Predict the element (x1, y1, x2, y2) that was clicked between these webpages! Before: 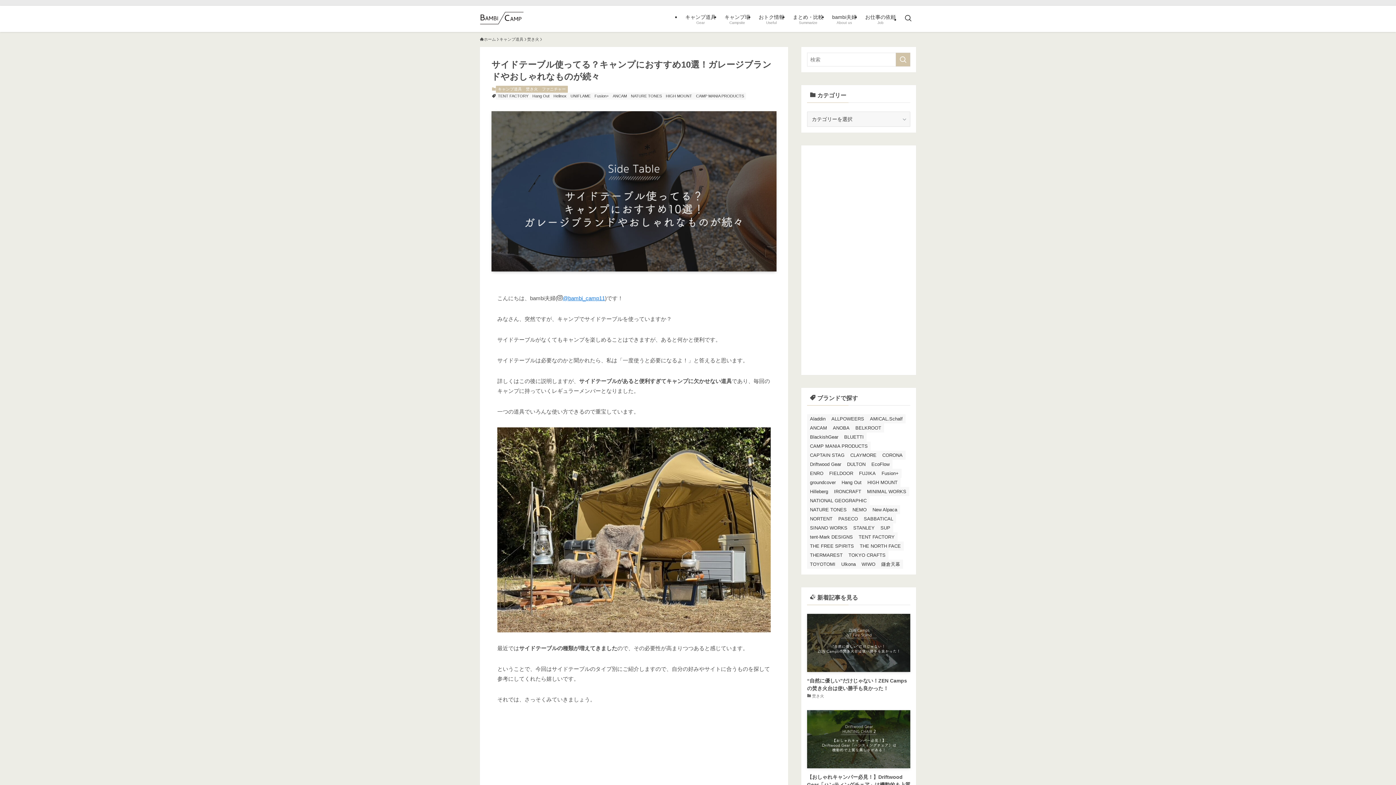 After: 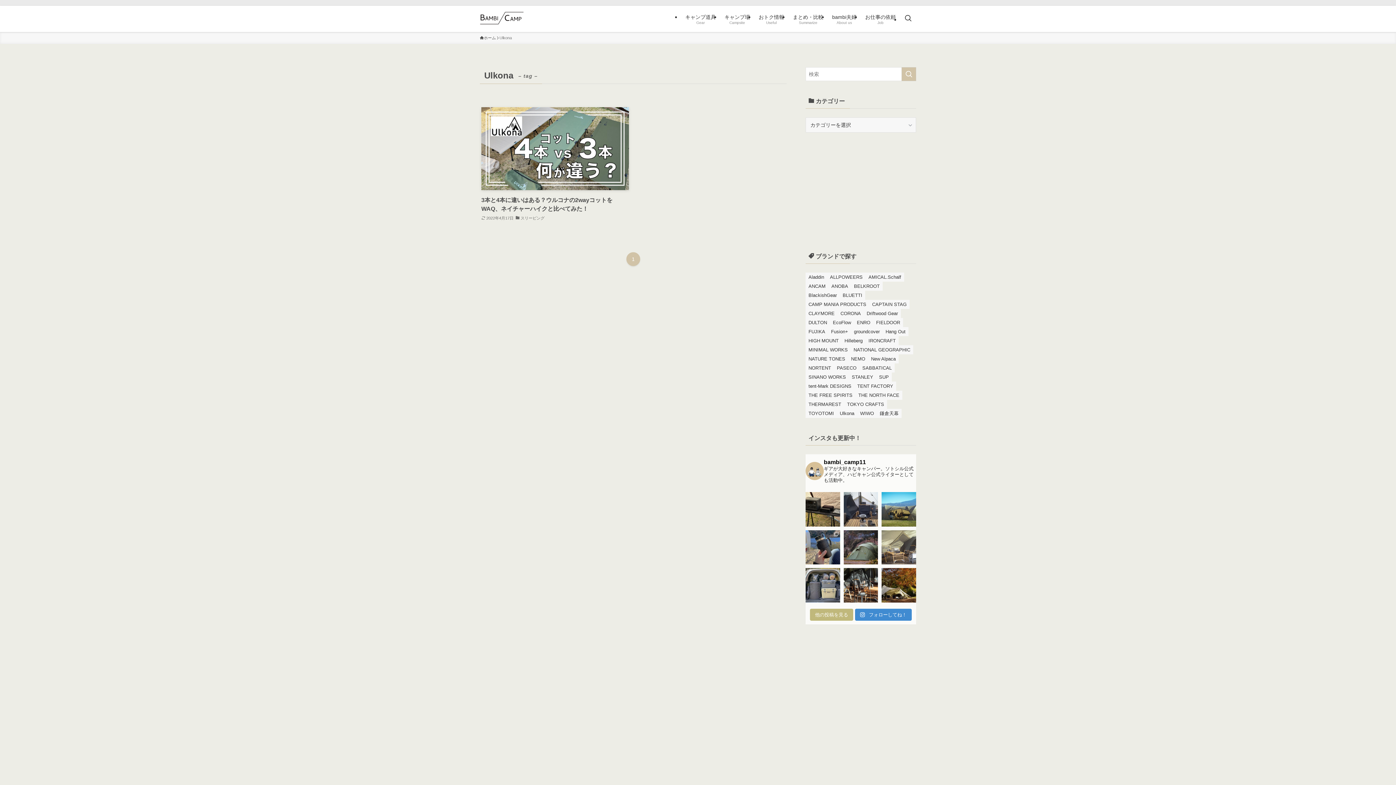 Action: bbox: (838, 560, 858, 569) label: Ulkona (1個の項目)